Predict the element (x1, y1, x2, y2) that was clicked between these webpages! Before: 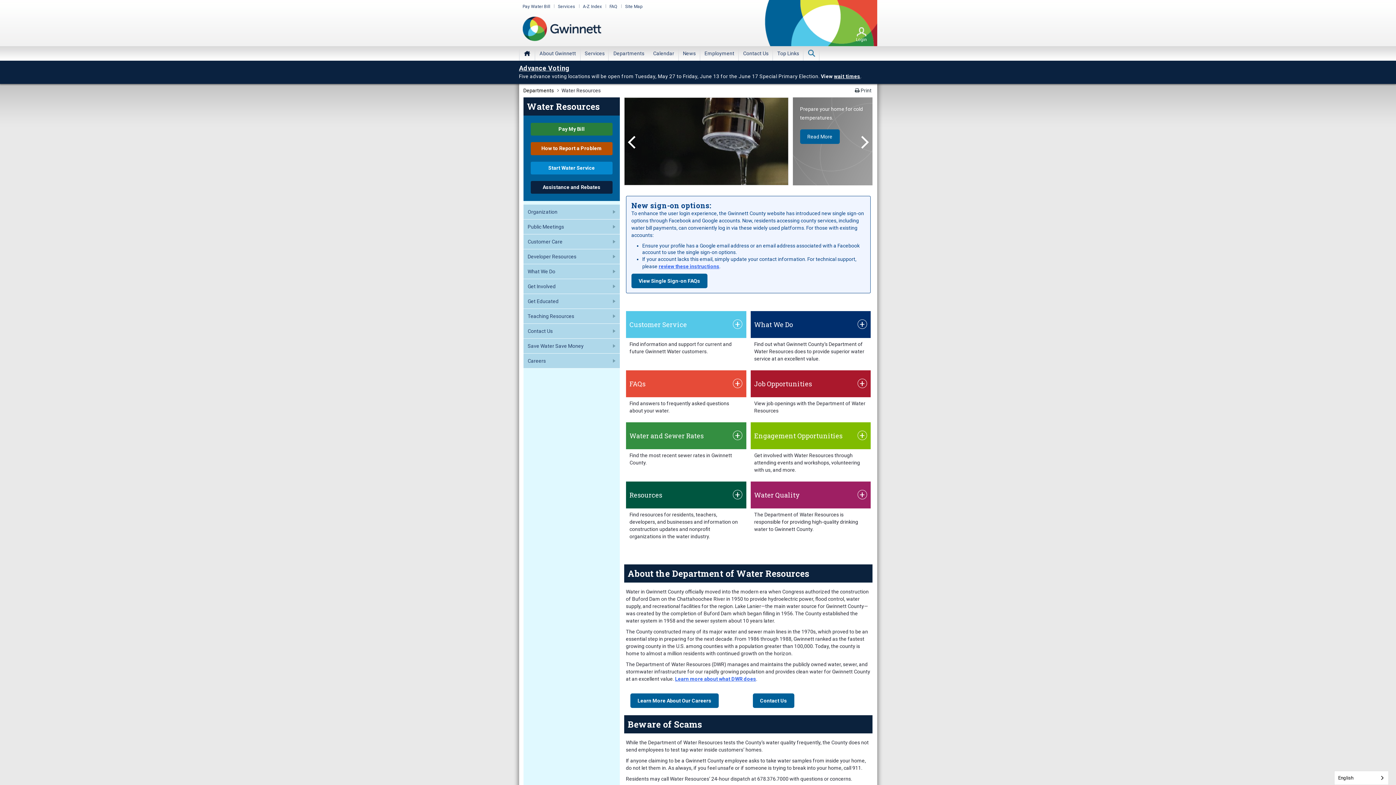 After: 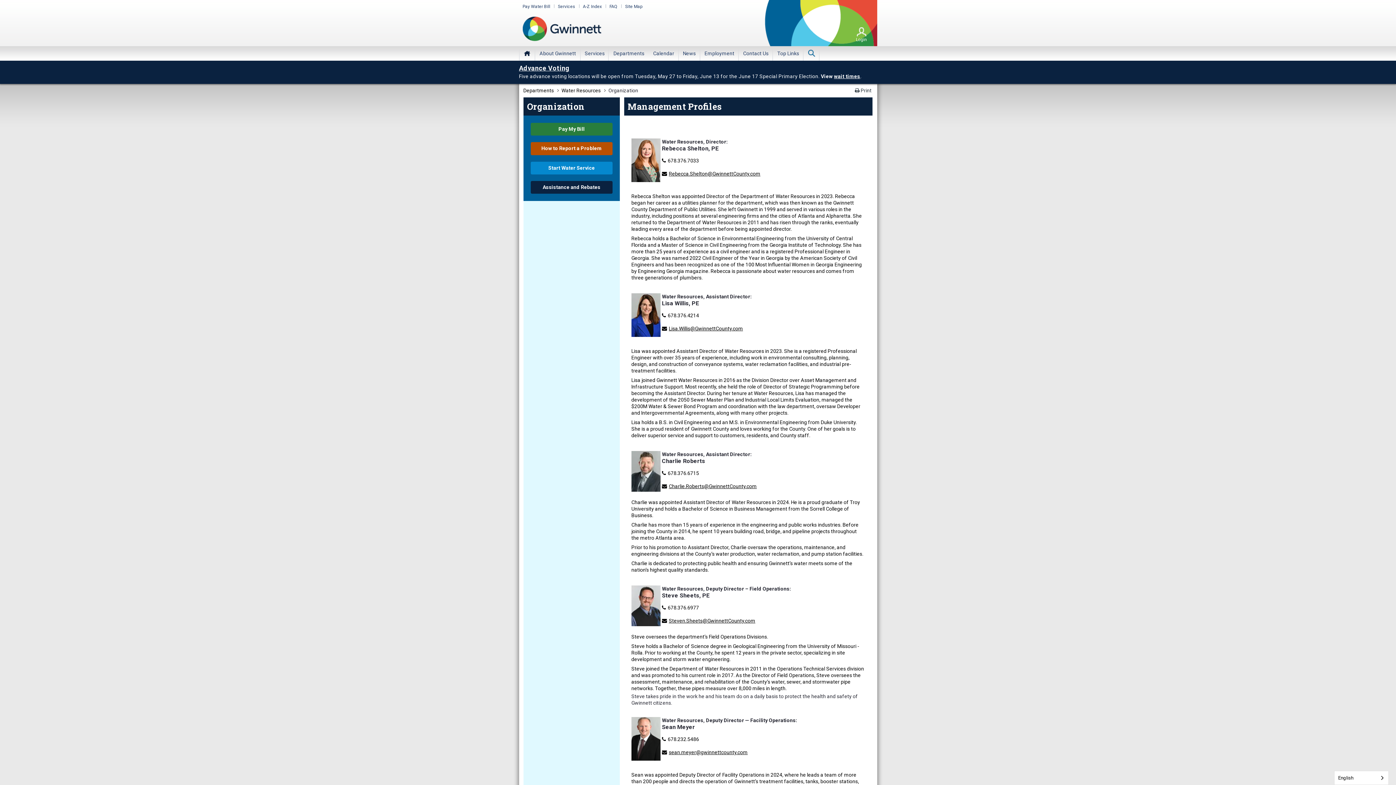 Action: bbox: (523, 204, 619, 219) label: Organization